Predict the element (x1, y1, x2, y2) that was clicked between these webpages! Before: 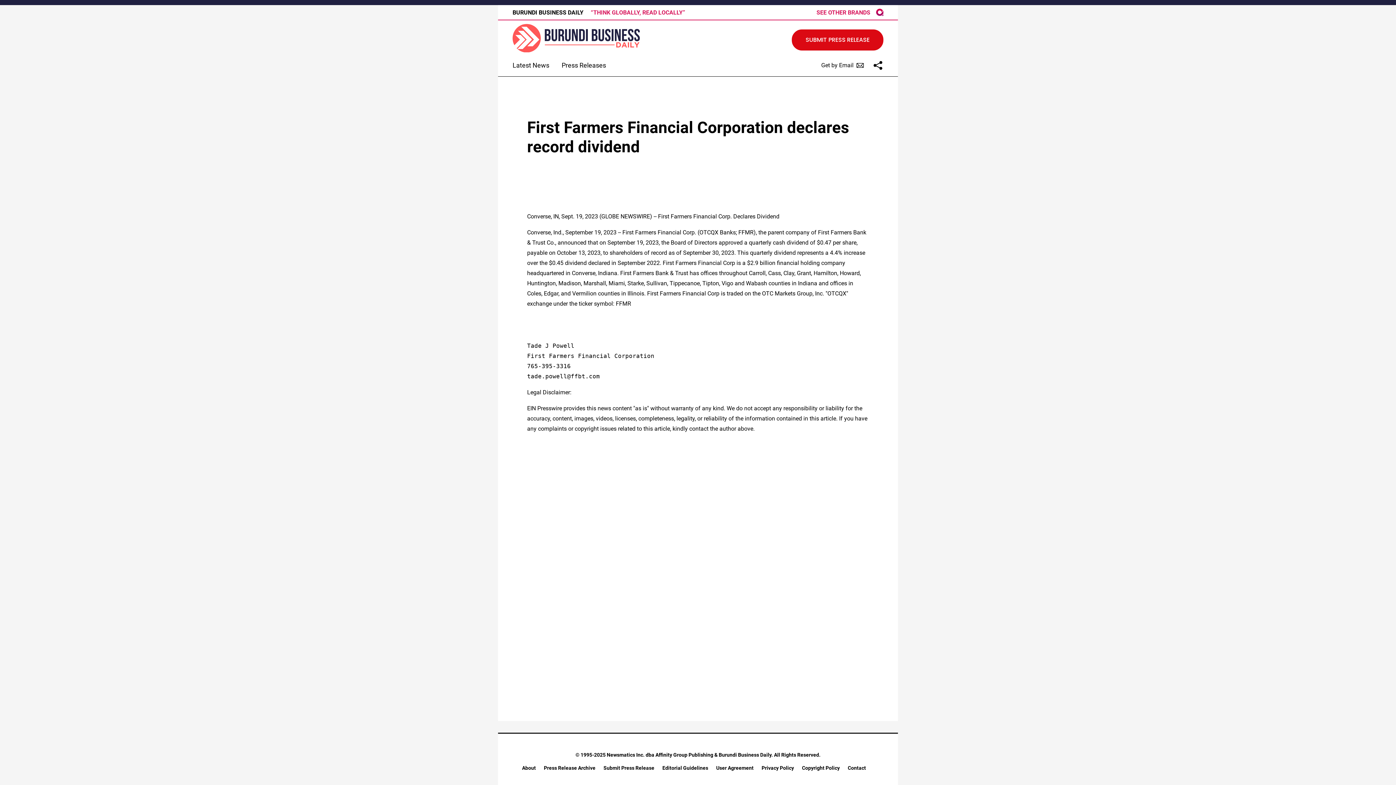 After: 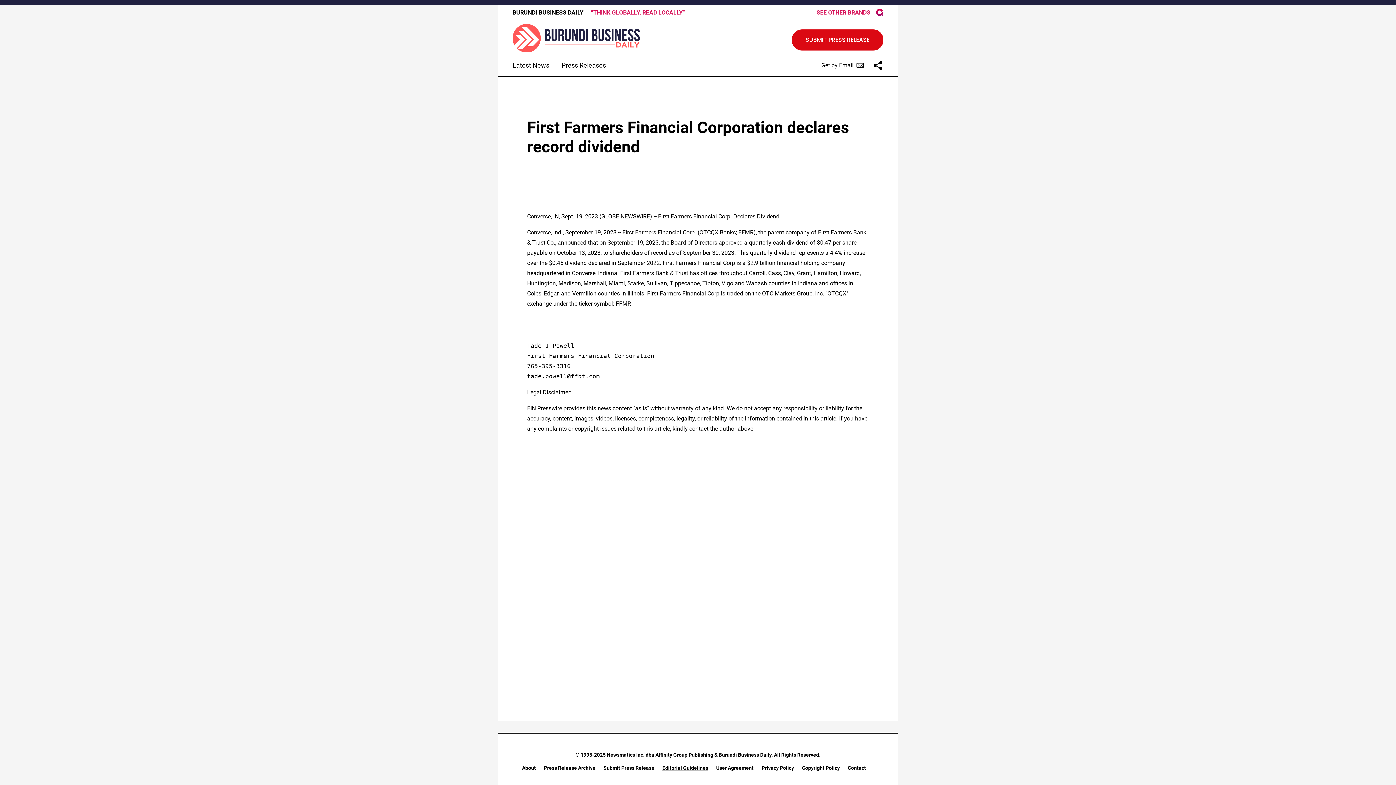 Action: bbox: (662, 764, 708, 772) label: Editorial Guidelines